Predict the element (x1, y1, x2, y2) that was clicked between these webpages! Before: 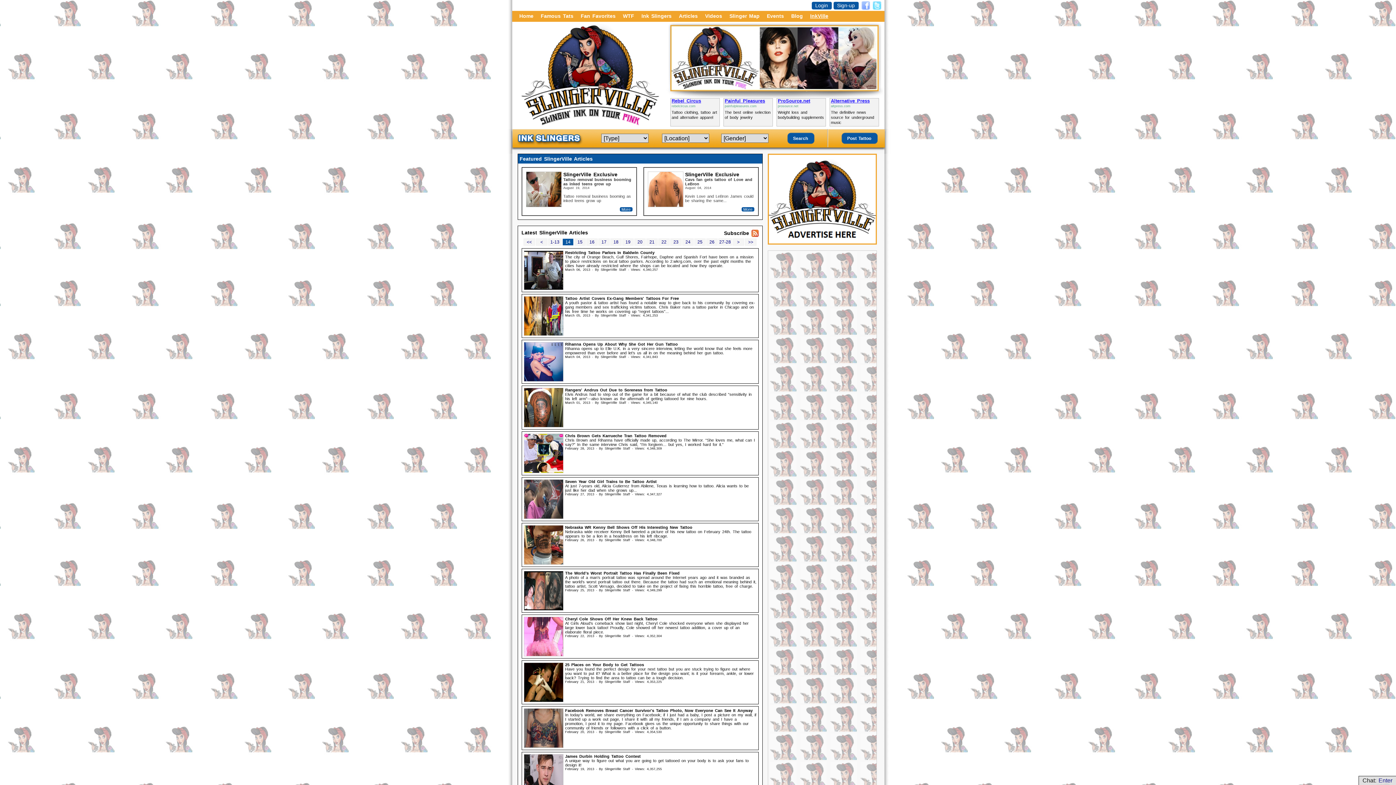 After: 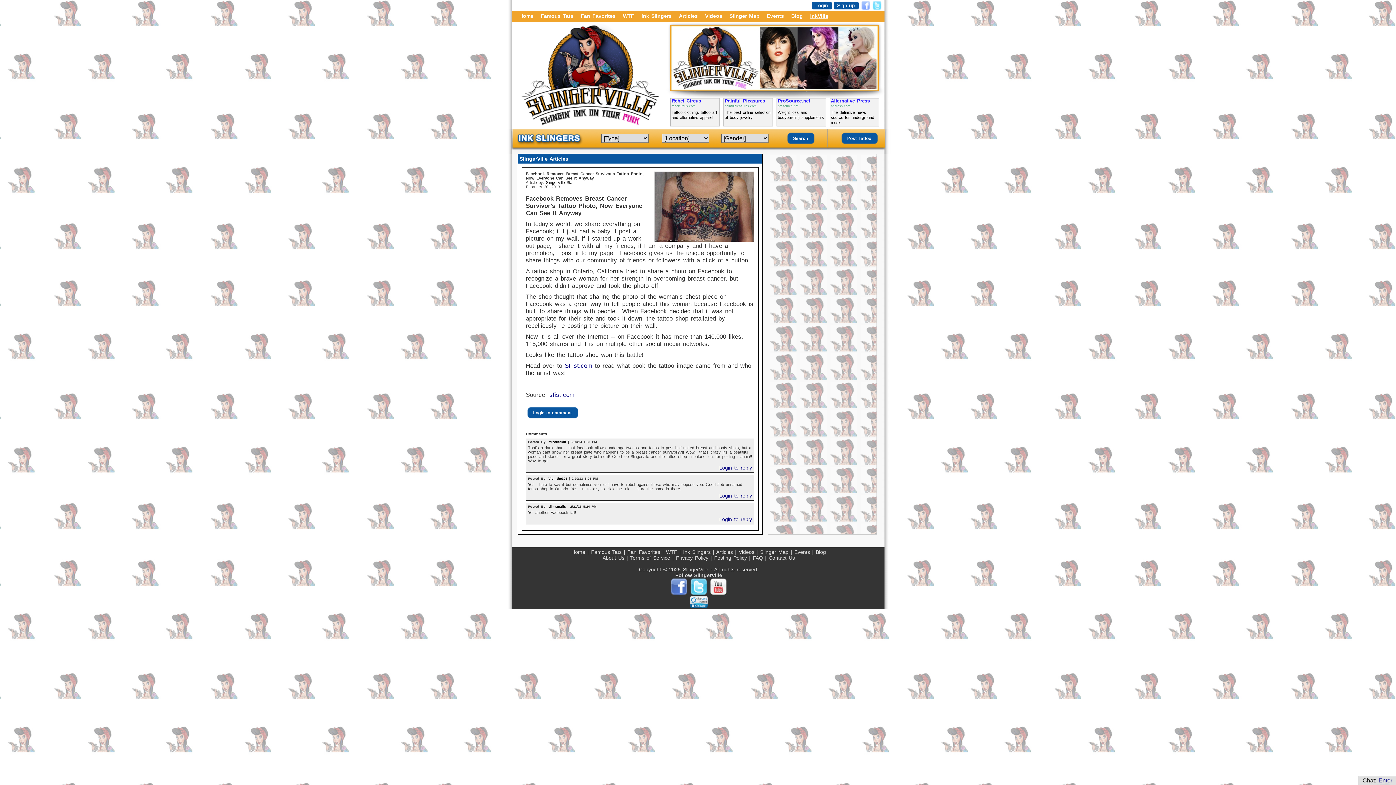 Action: label: Facebook Removes Breast Cancer Survivor's Tattoo Photo, Now Everyone Can See It Anyway
In today’s world, we share everything on Facebook; if I just had a baby, I post a picture on my wall, if I started up a work out page, I share it with all my friends, if I am a company and I have a promotion, I post it to my page. Facebook gives us the unique opportunity to share things with our community of friends or followers with a click of a button.
February 20, 2013 - By SlingerVille Staff - Views: 4,354,530 bbox: (521, 706, 758, 750)